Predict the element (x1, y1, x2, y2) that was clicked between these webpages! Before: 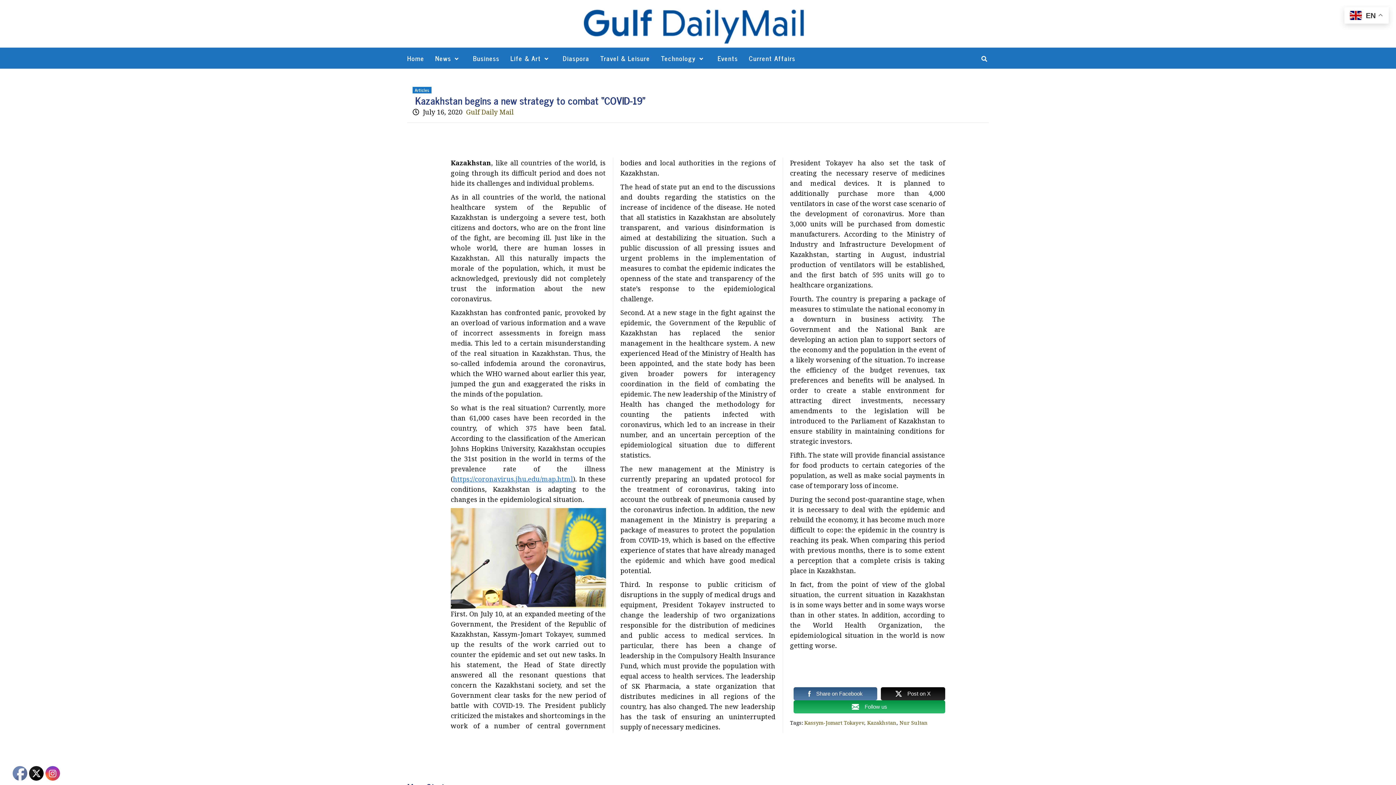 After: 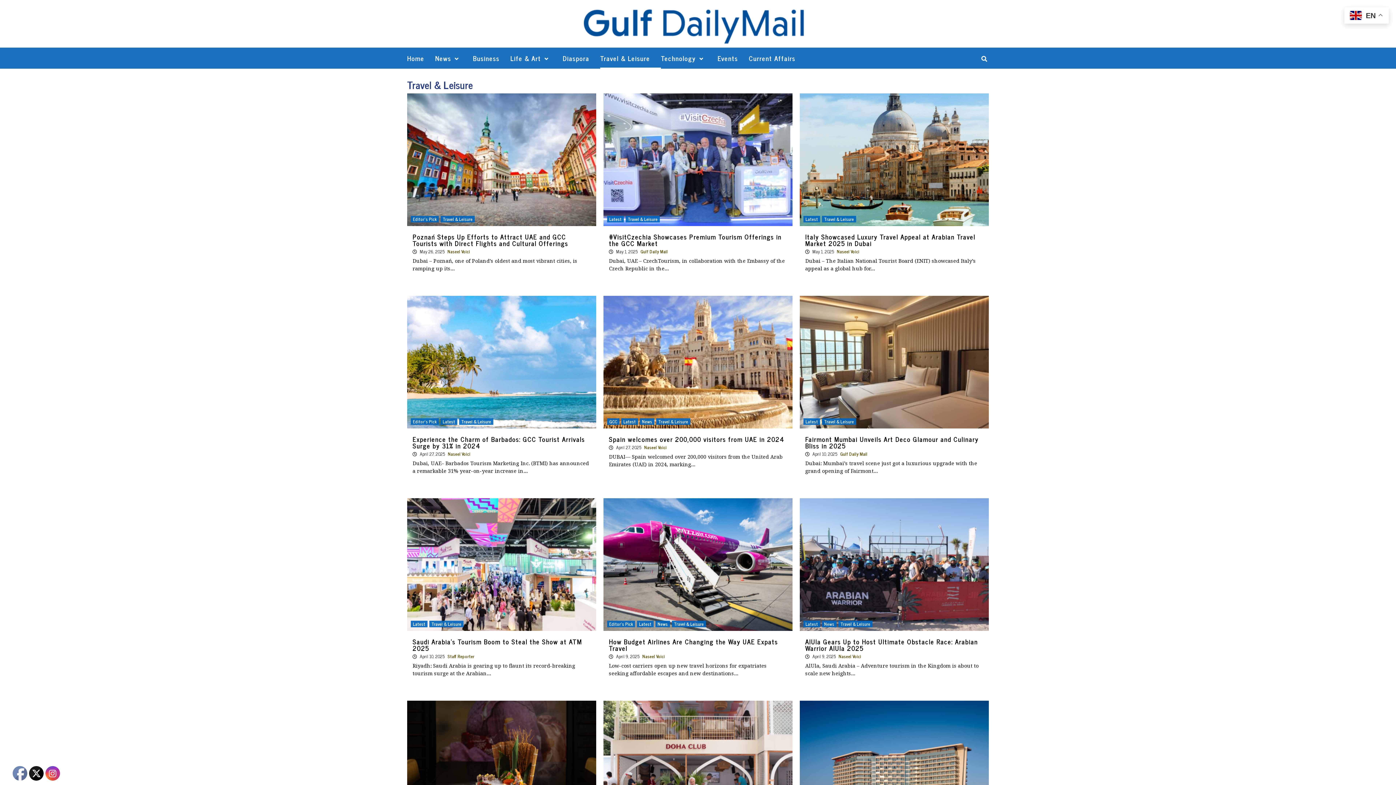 Action: bbox: (600, 47, 661, 68) label: Travel & Leisure